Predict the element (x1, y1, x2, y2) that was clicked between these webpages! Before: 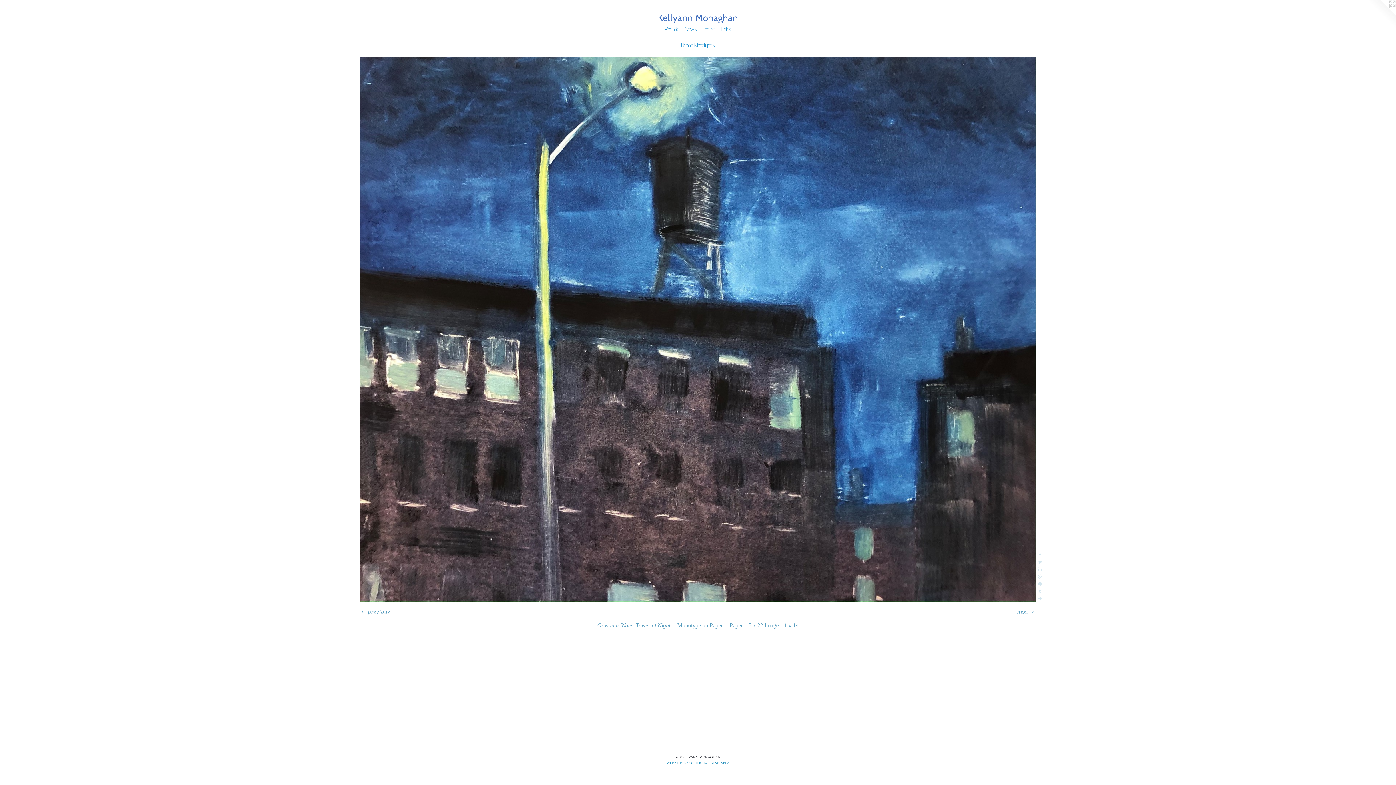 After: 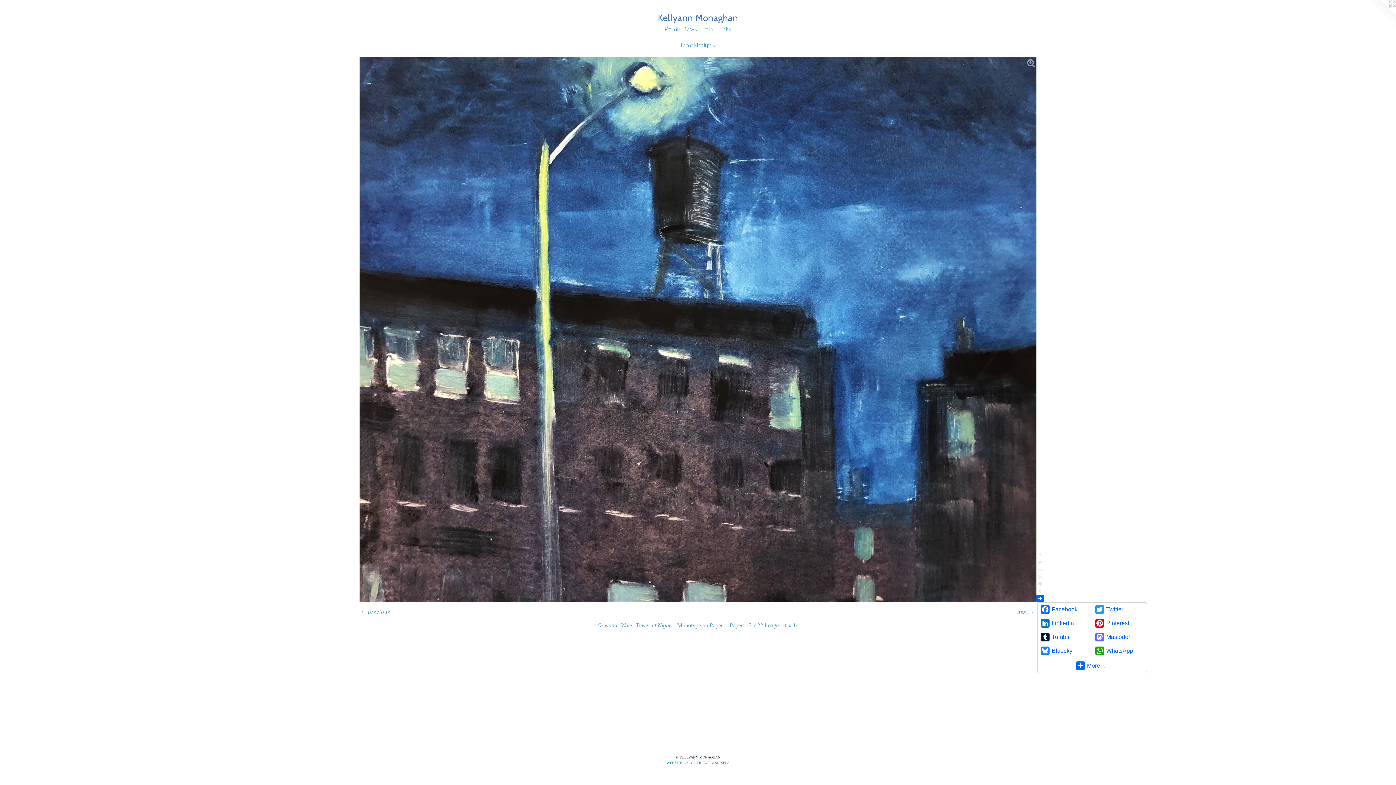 Action: bbox: (1036, 595, 1044, 602)